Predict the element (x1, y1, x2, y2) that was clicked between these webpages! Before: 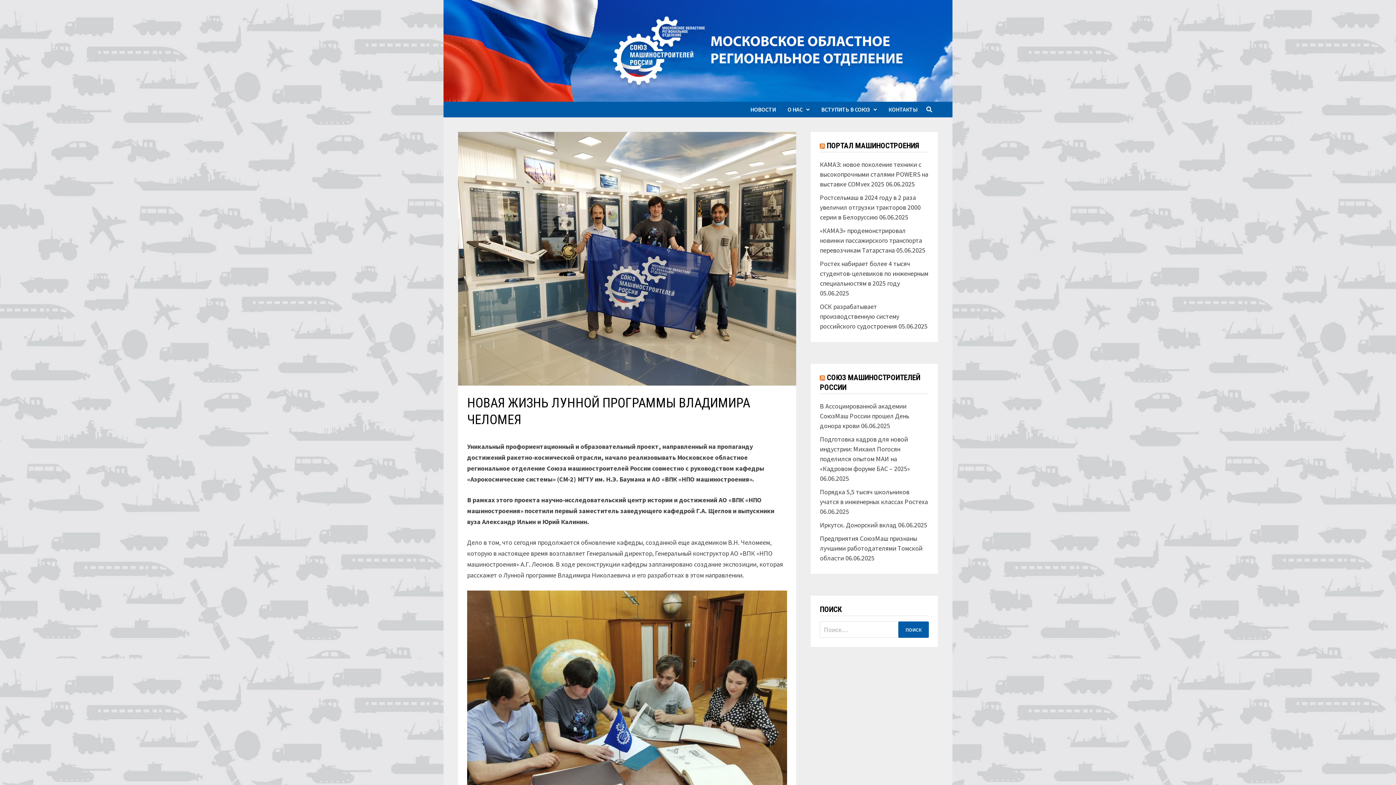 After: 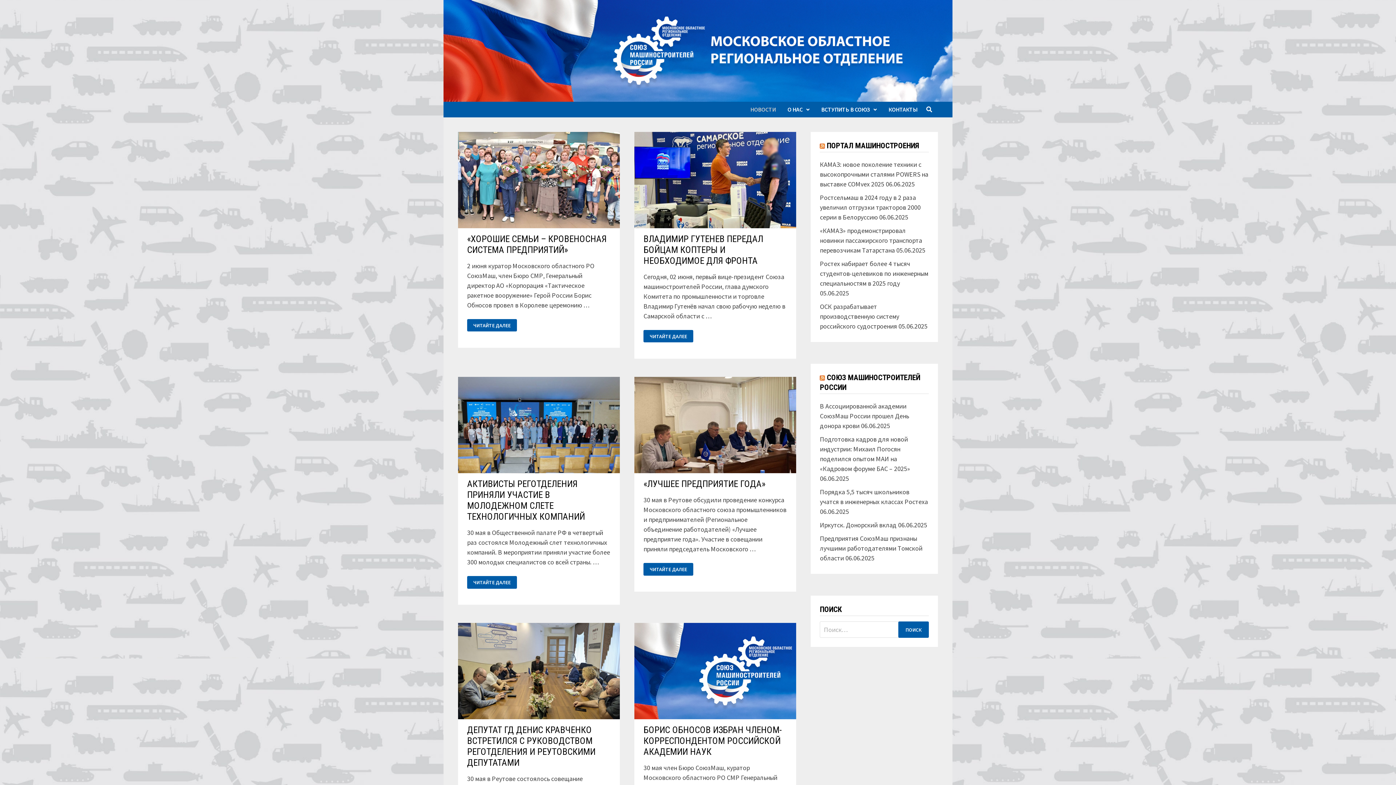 Action: bbox: (443, 45, 952, 54)